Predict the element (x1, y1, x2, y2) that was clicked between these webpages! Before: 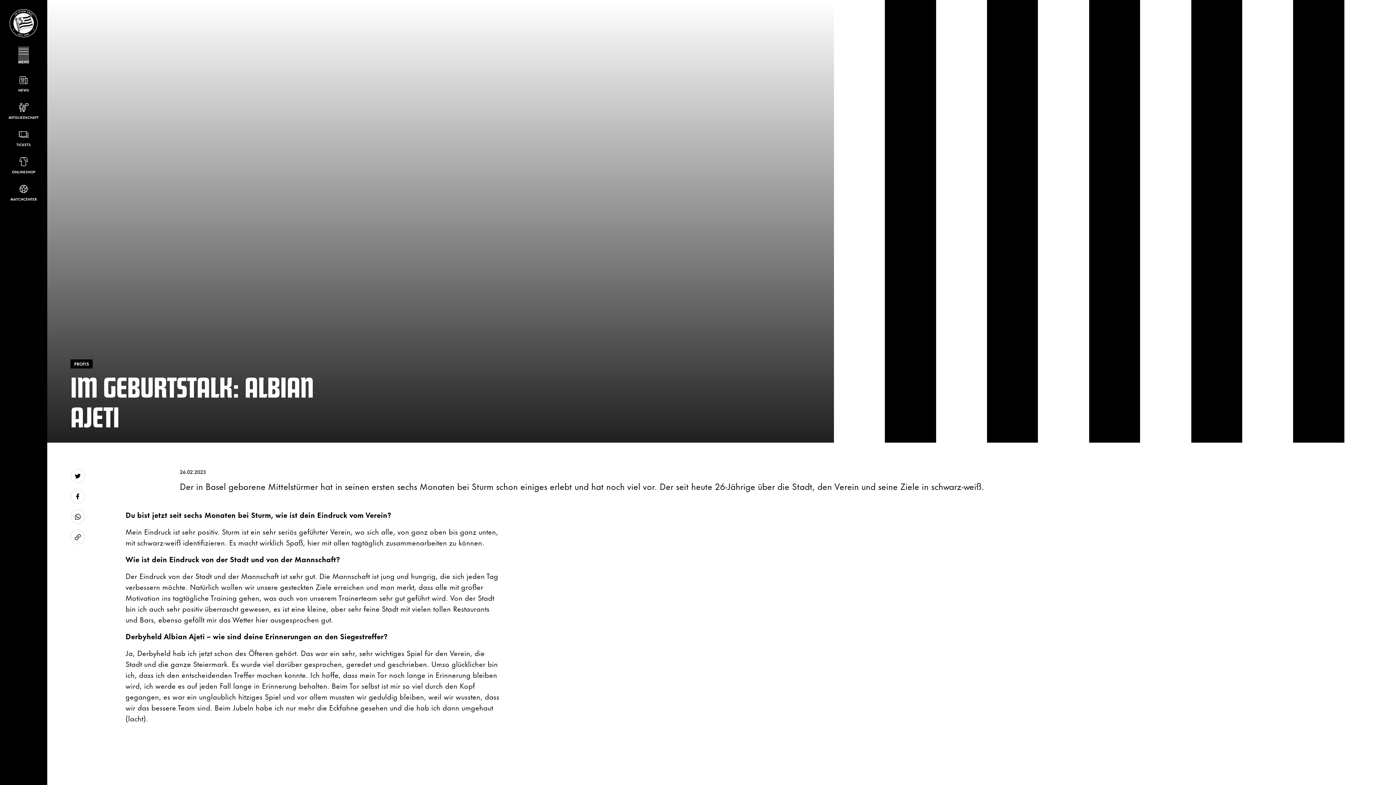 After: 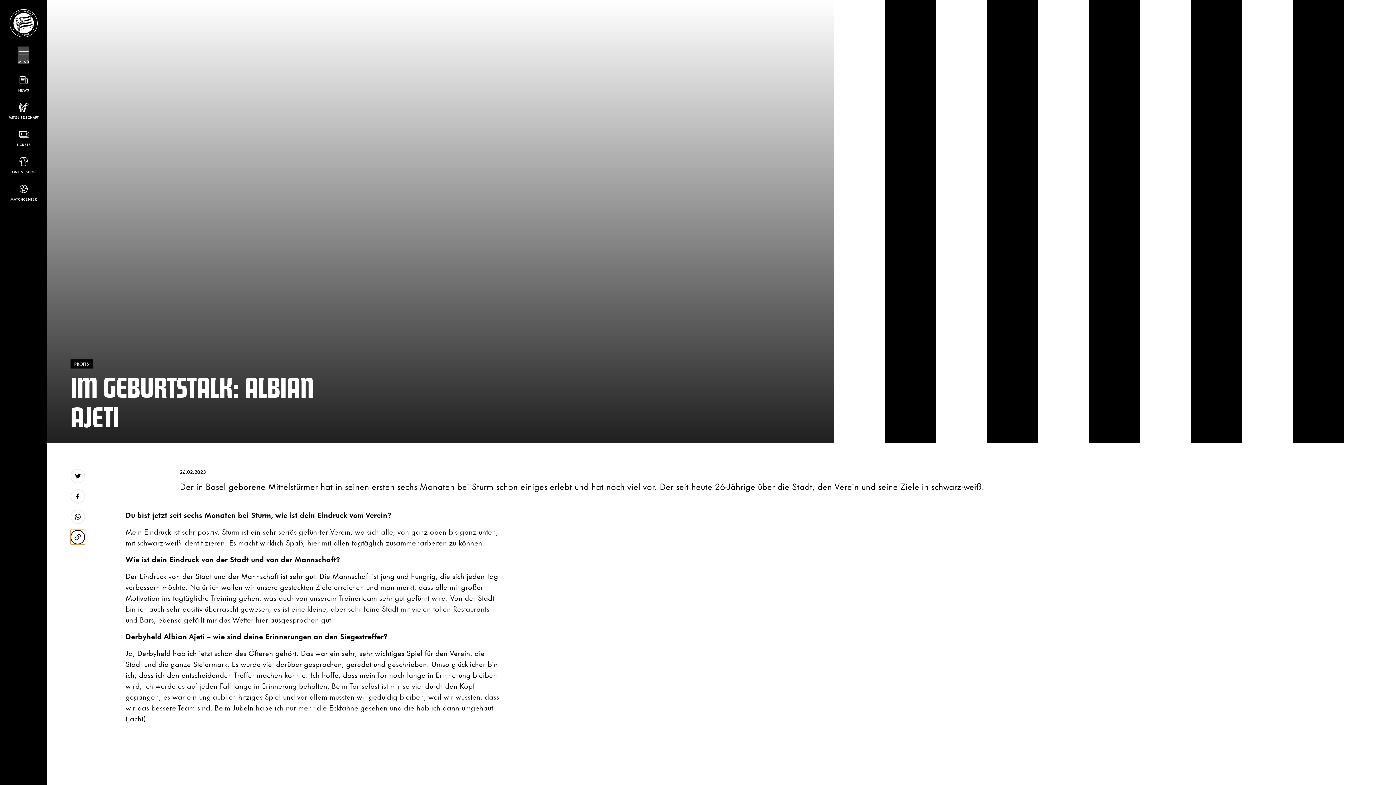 Action: bbox: (70, 530, 85, 544)